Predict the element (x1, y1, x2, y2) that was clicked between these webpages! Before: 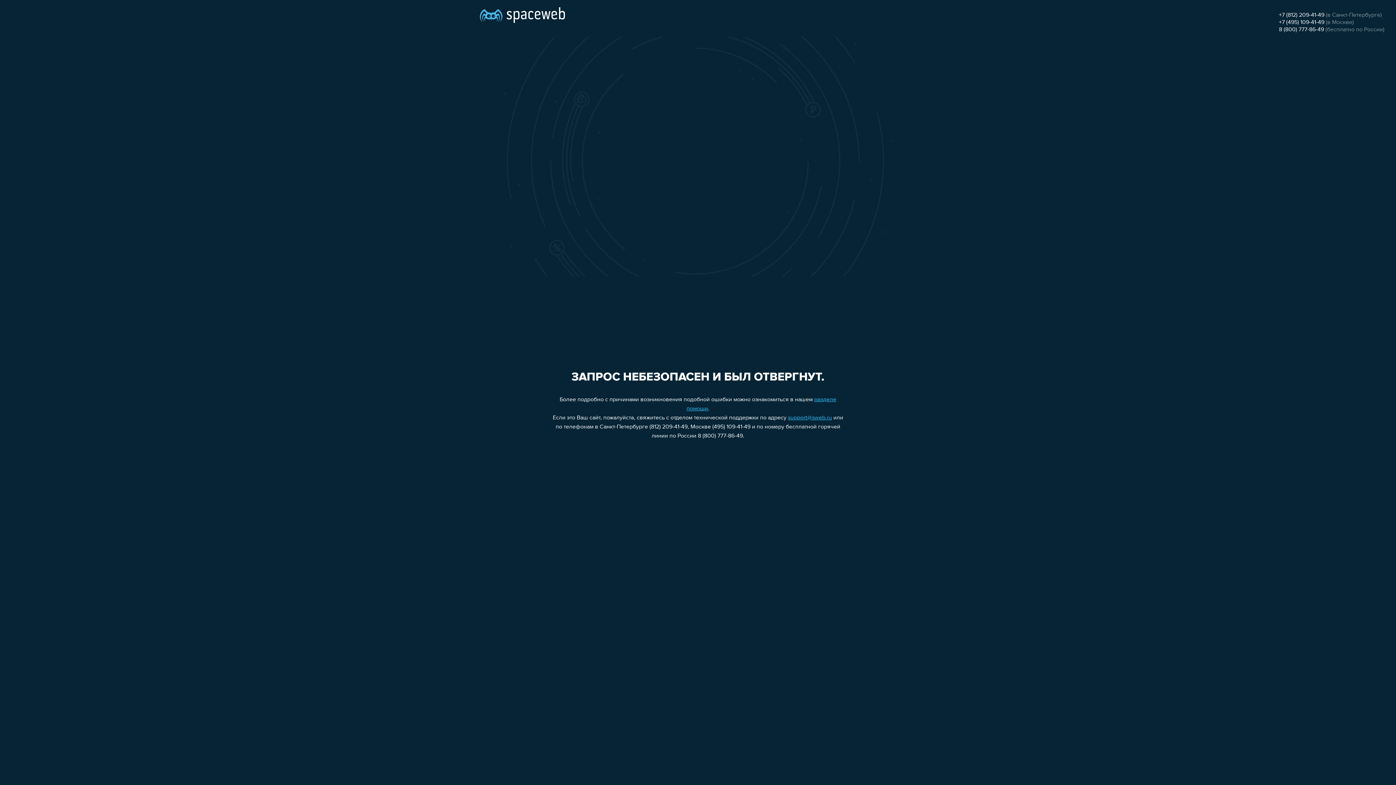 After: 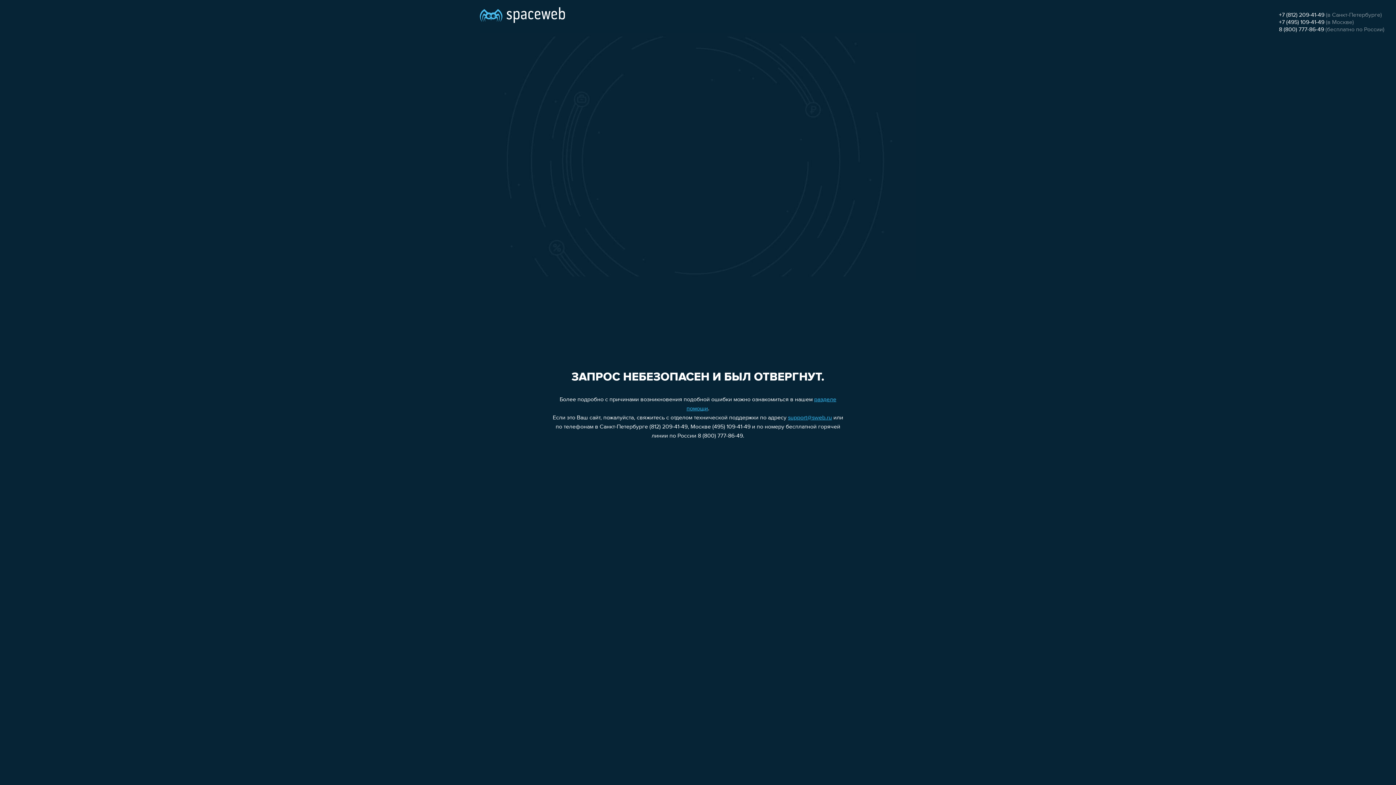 Action: bbox: (788, 415, 832, 421) label: support@sweb.ru